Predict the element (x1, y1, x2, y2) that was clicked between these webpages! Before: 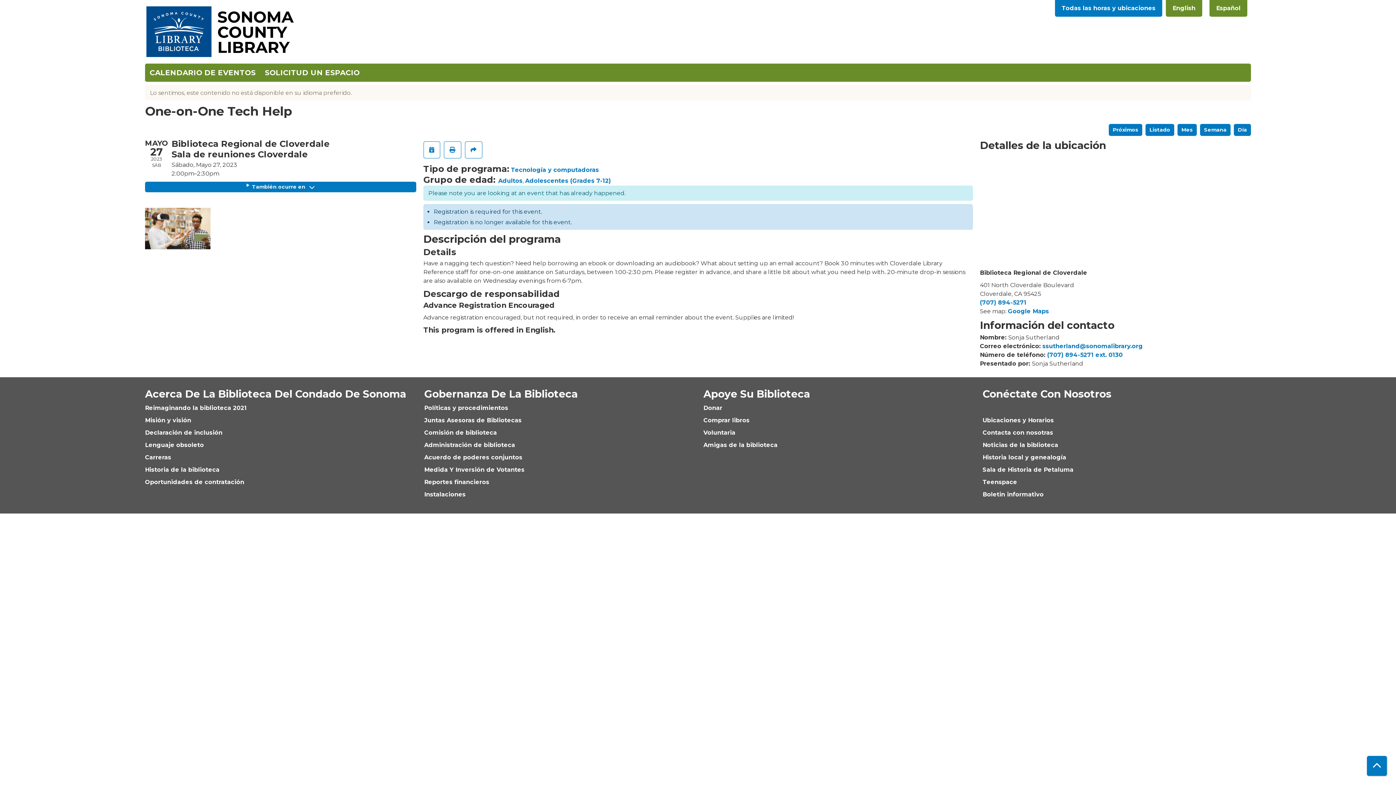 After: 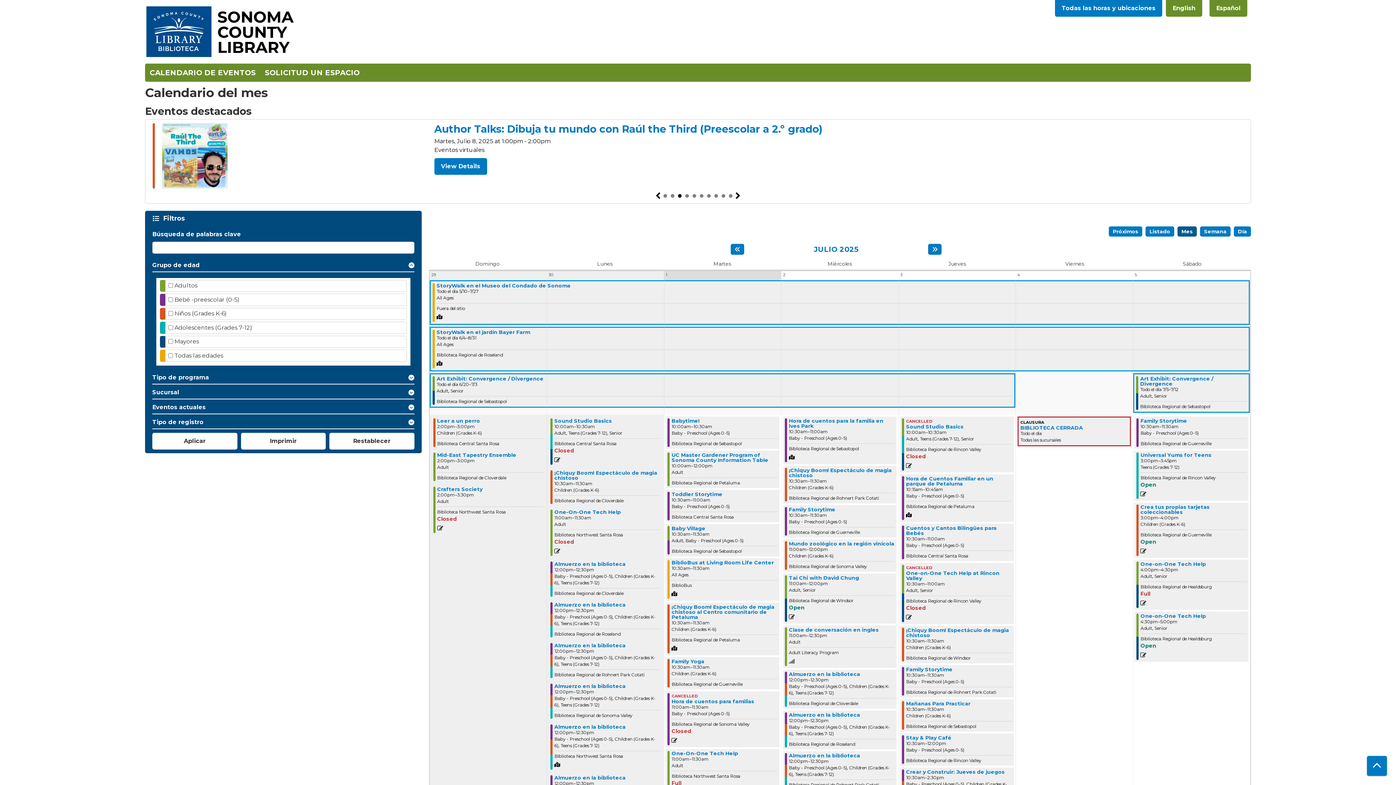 Action: bbox: (145, 63, 260, 81) label: CALENDARIO DE EVENTOS